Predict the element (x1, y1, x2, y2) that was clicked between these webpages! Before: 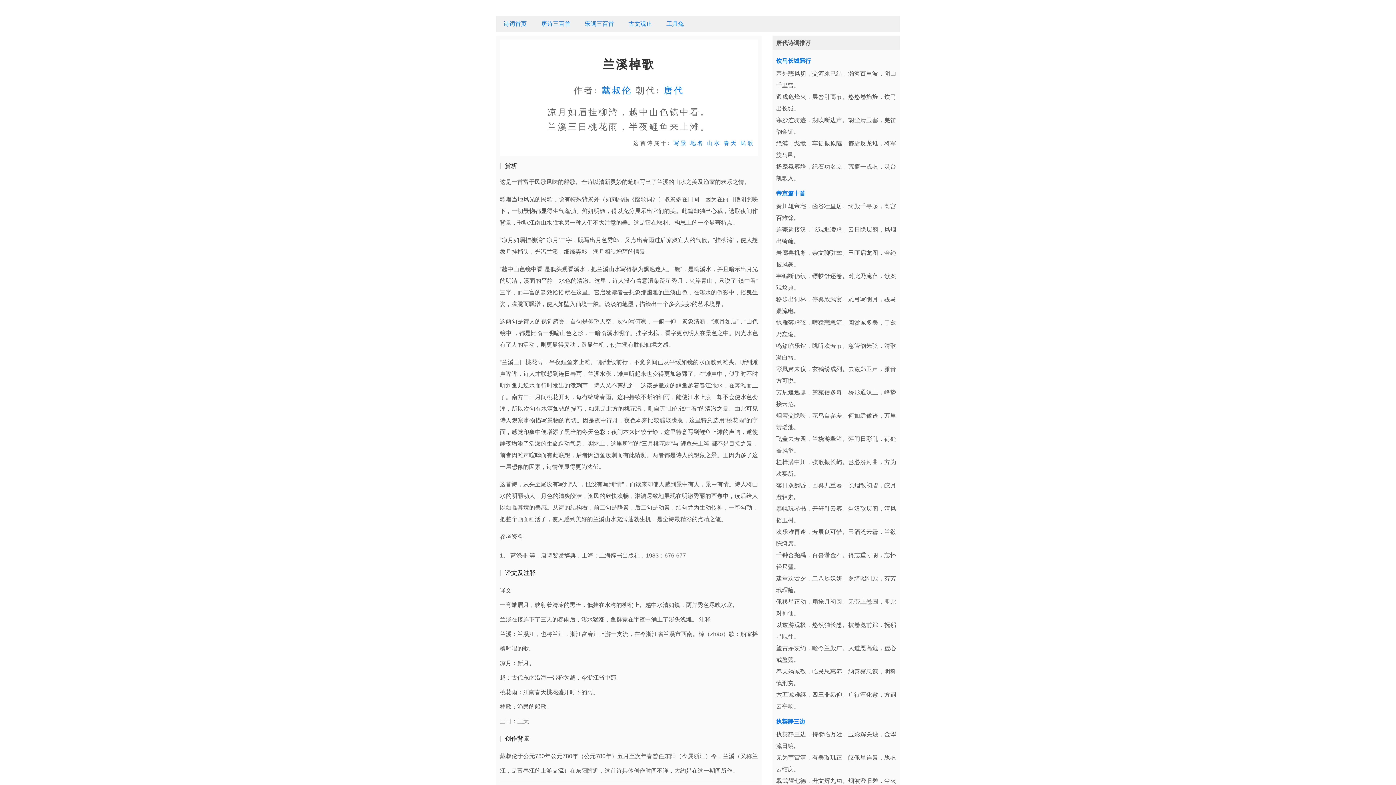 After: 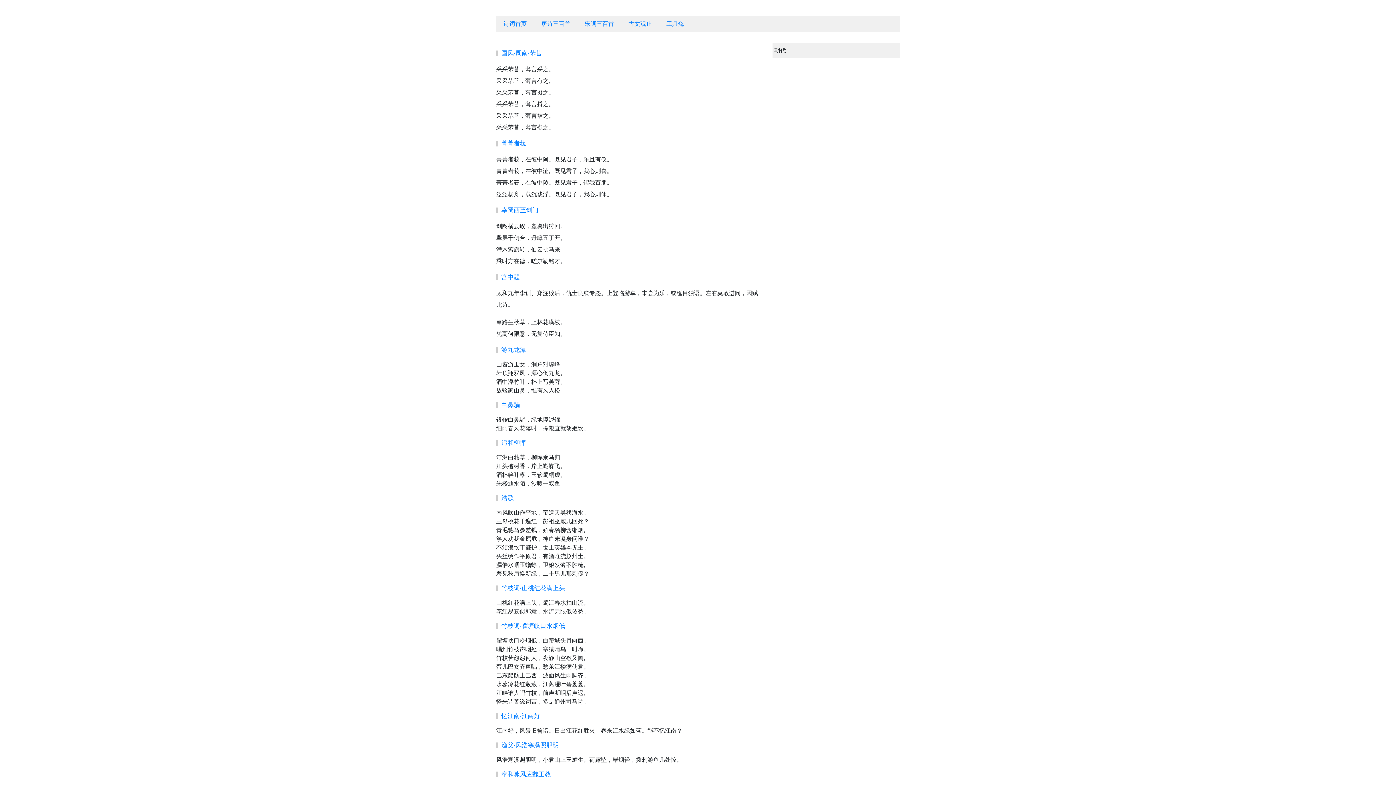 Action: label: 写景 bbox: (673, 140, 687, 146)